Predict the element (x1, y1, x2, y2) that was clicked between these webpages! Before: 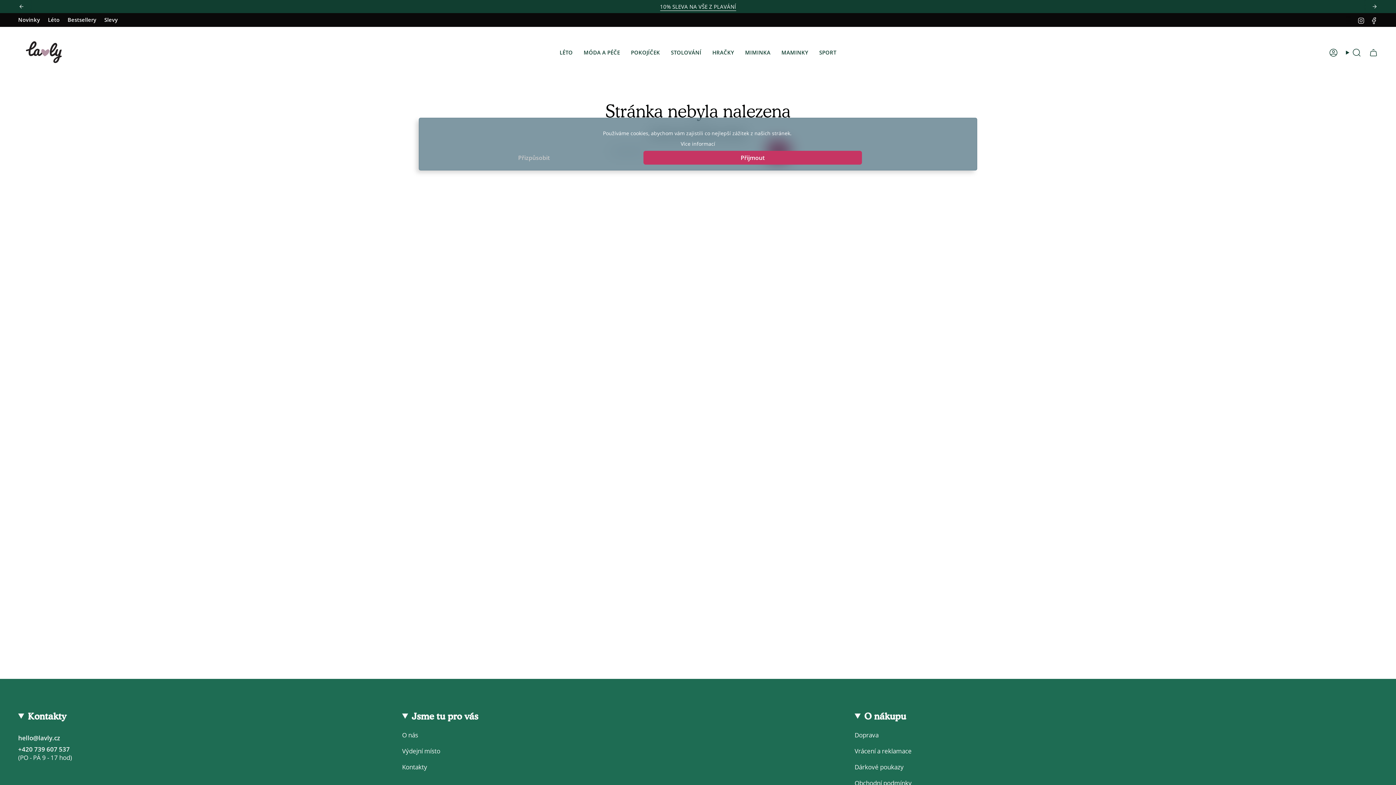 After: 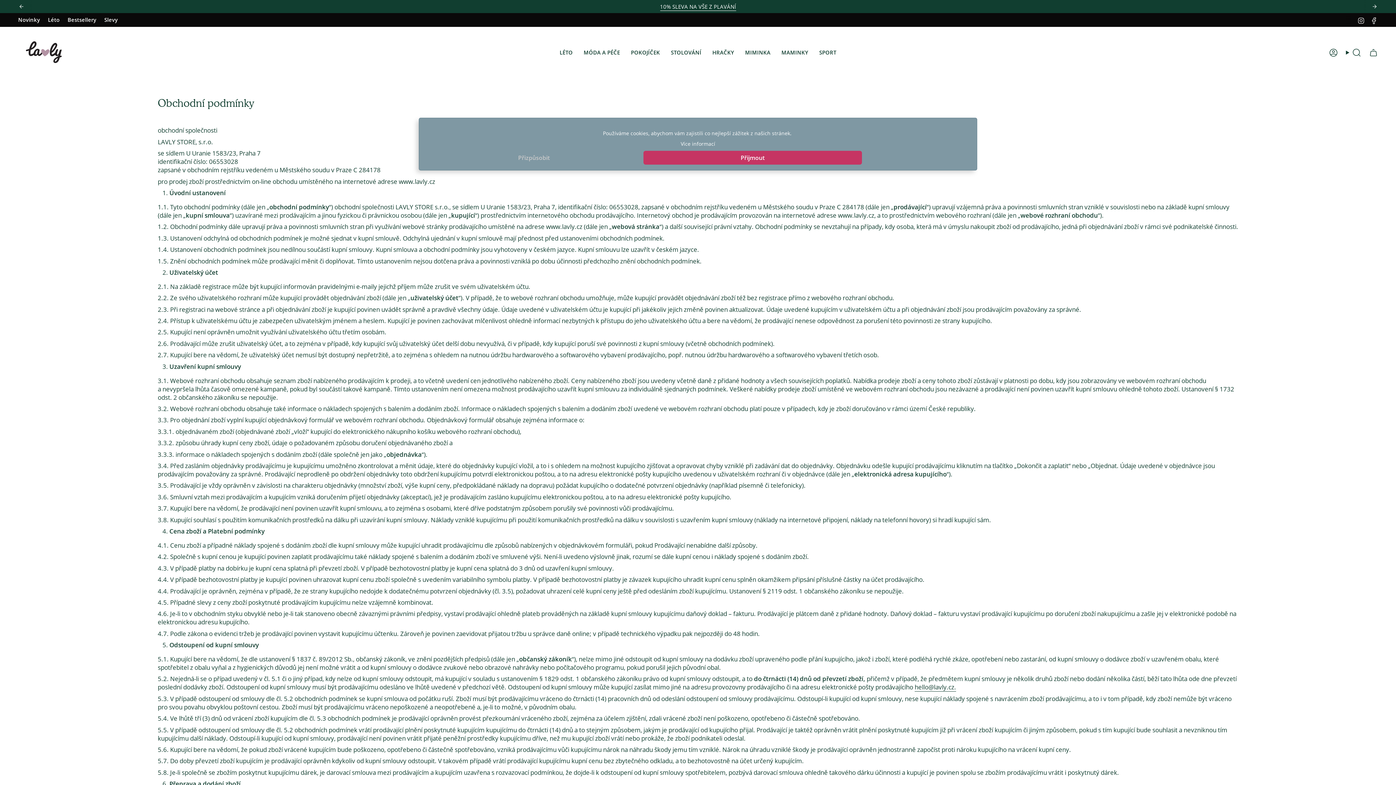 Action: bbox: (854, 779, 911, 787) label: Obchodní podmínky